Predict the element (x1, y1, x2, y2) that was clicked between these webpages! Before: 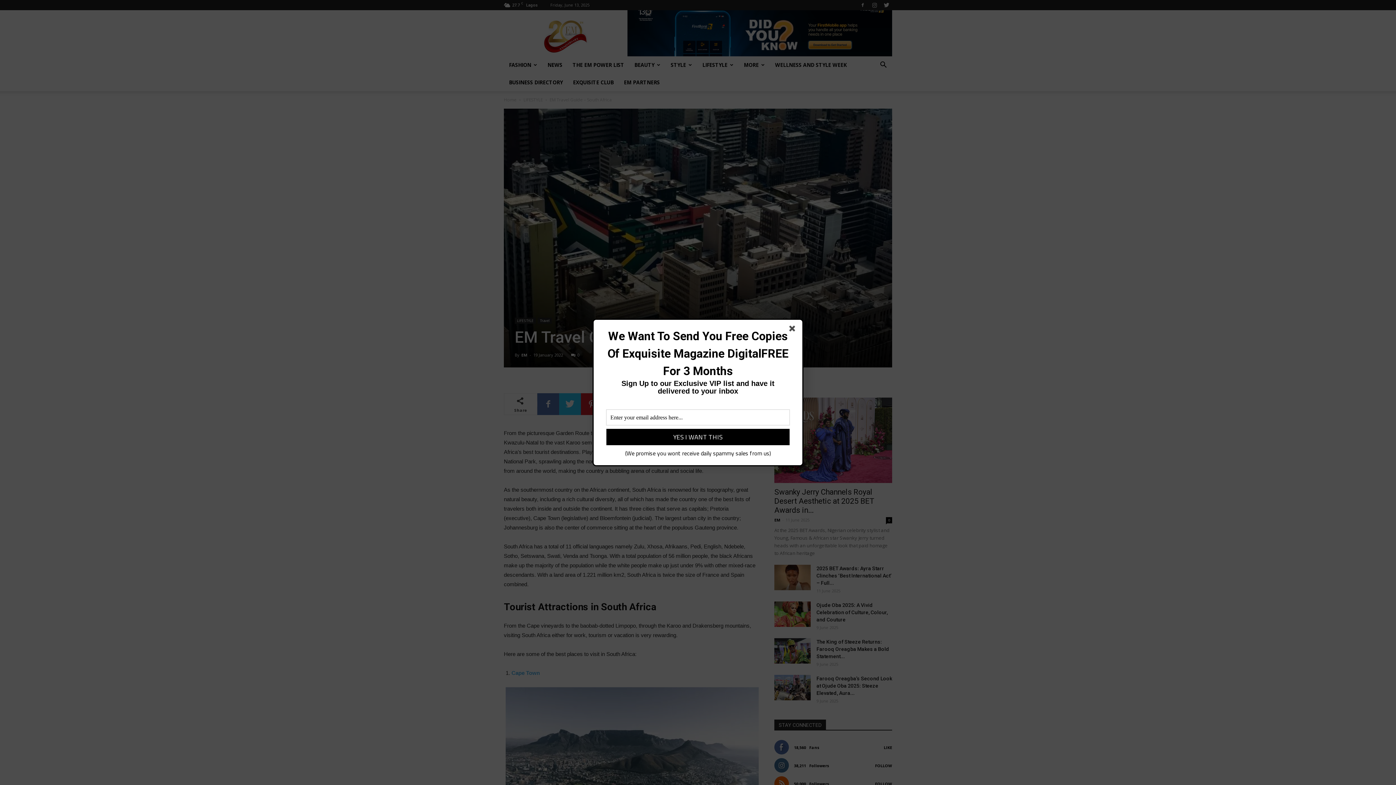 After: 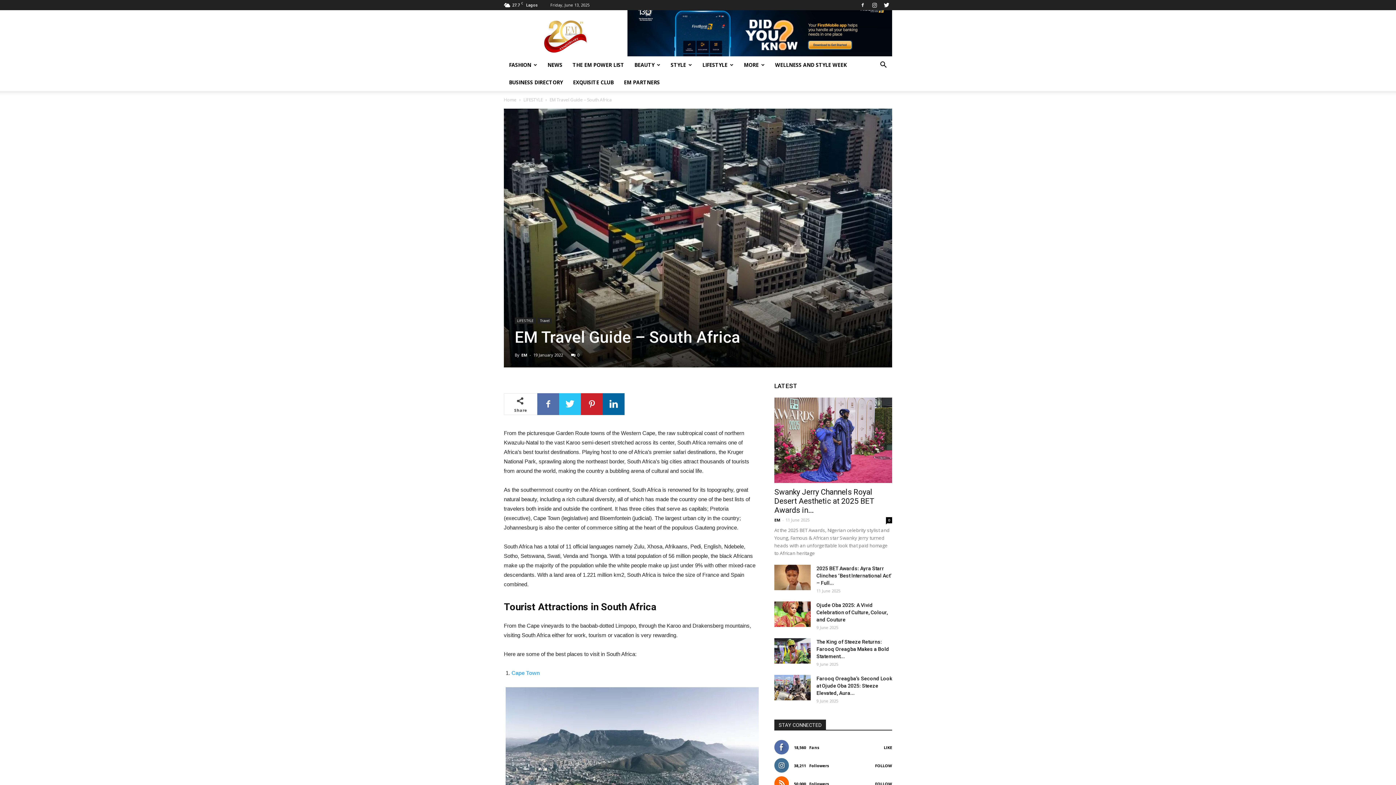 Action: bbox: (789, 325, 798, 334)